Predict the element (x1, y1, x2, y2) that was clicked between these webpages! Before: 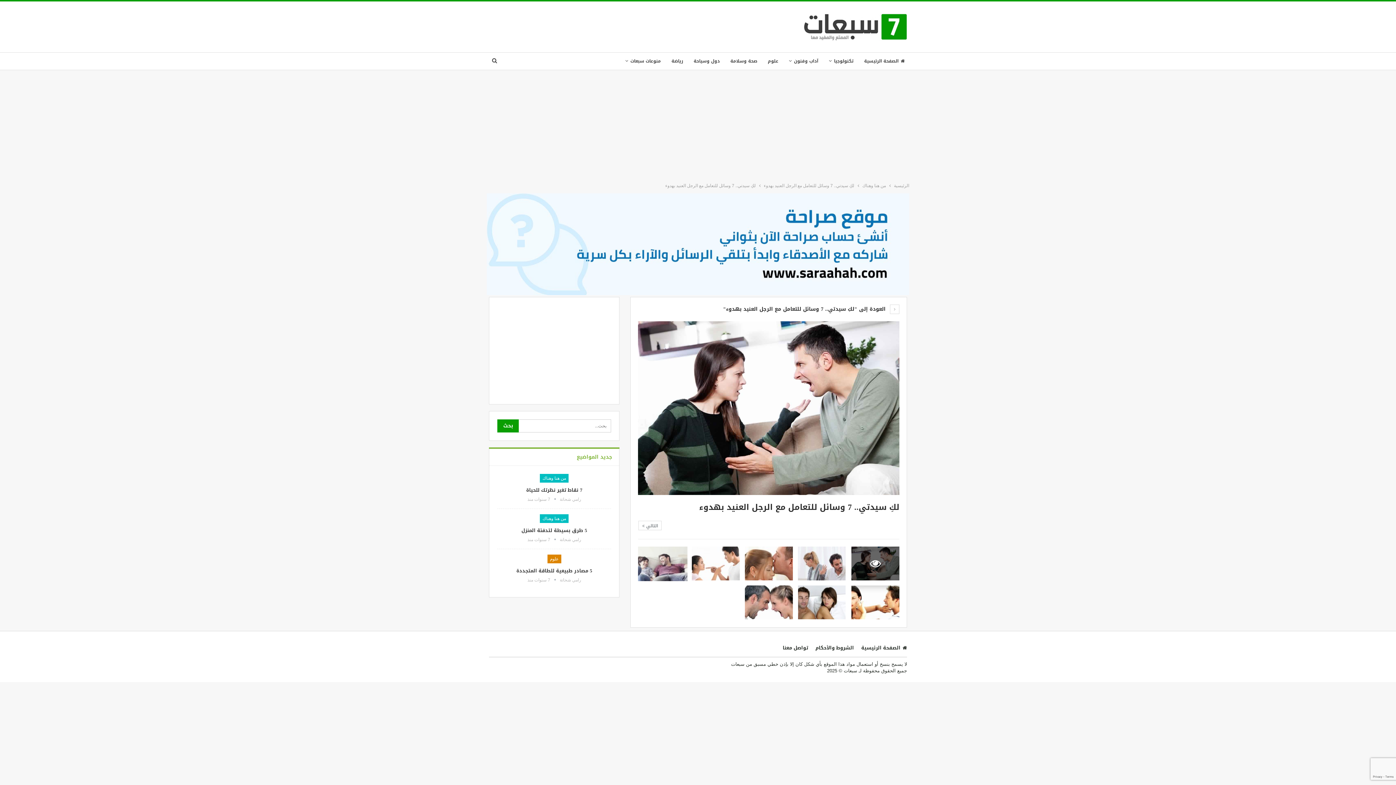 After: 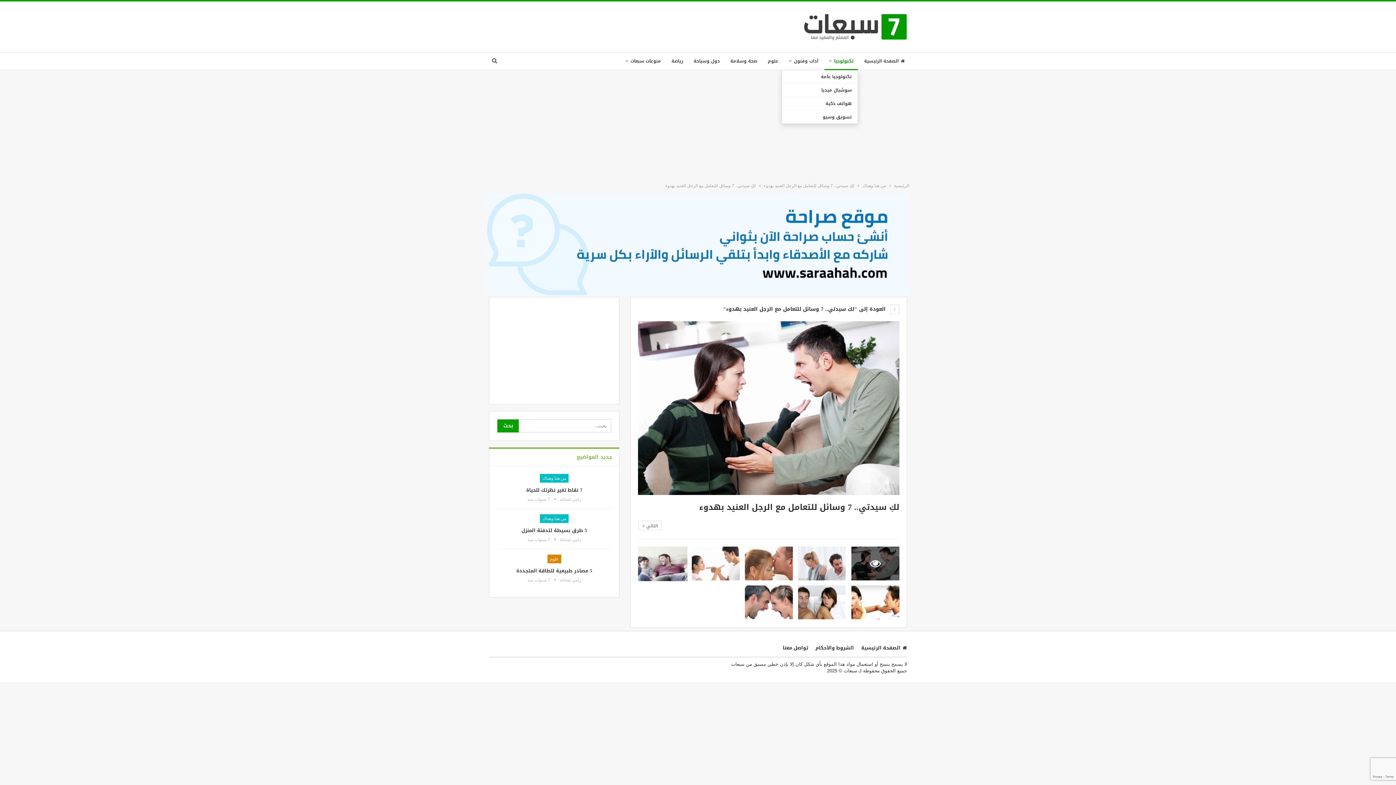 Action: bbox: (824, 52, 858, 69) label: تكنولوجيا